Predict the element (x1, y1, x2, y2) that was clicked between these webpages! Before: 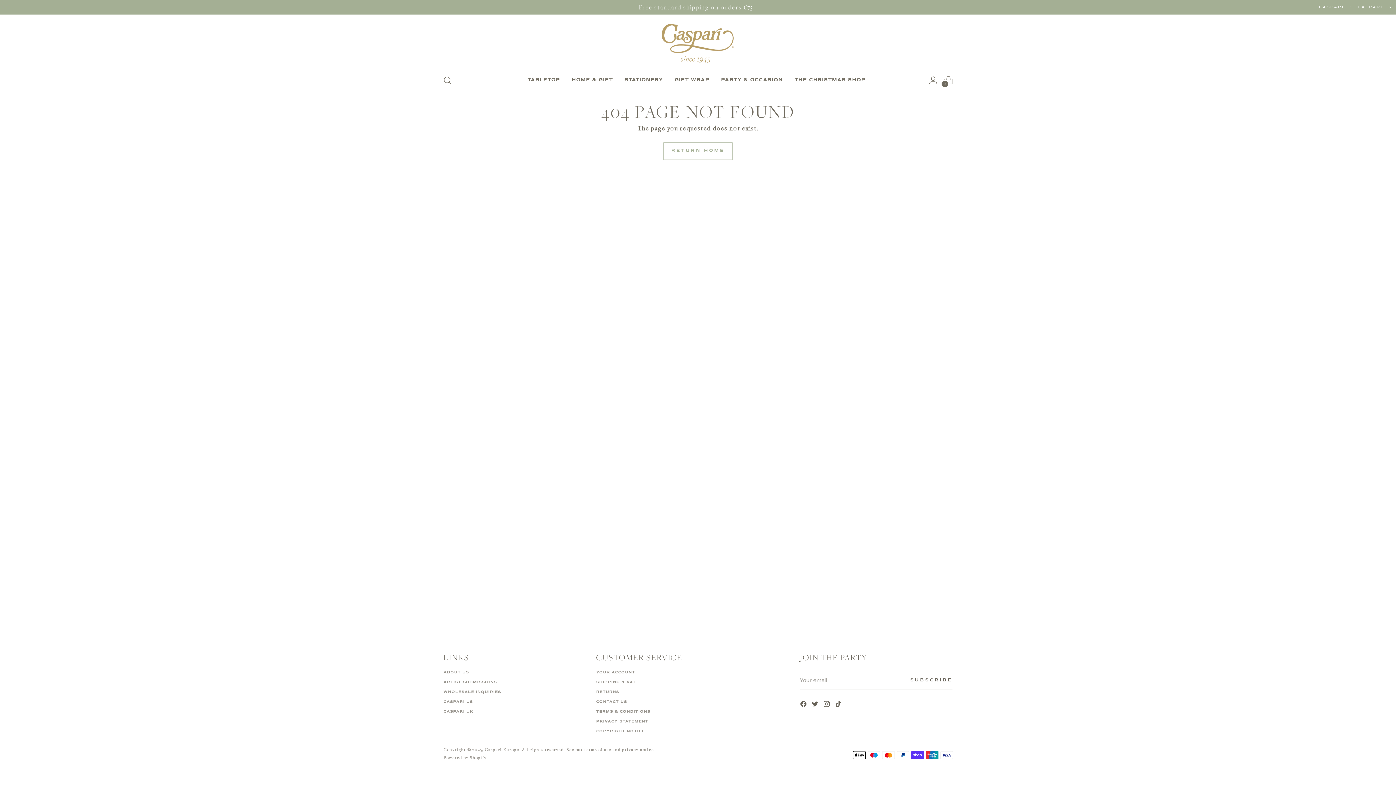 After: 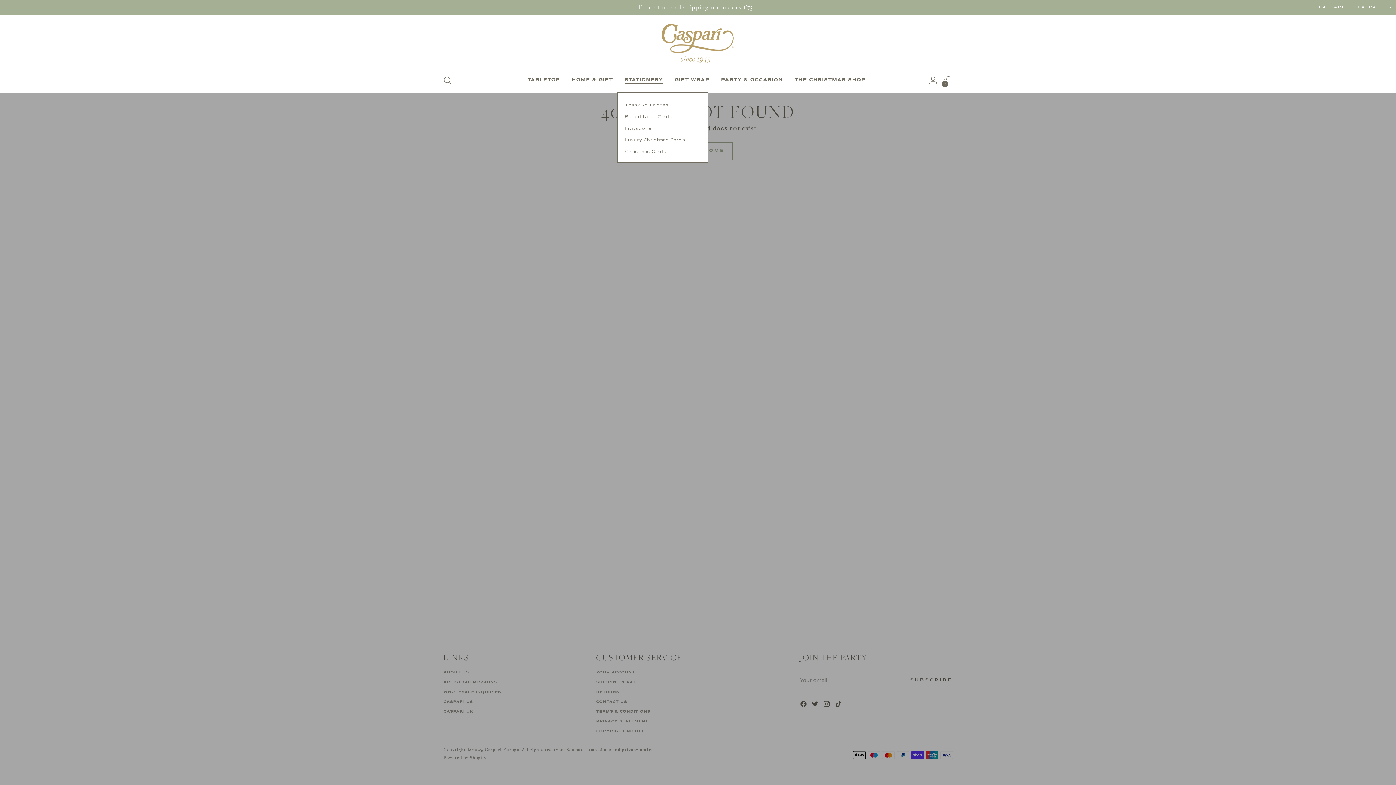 Action: bbox: (624, 72, 666, 88) label: STATIONERY